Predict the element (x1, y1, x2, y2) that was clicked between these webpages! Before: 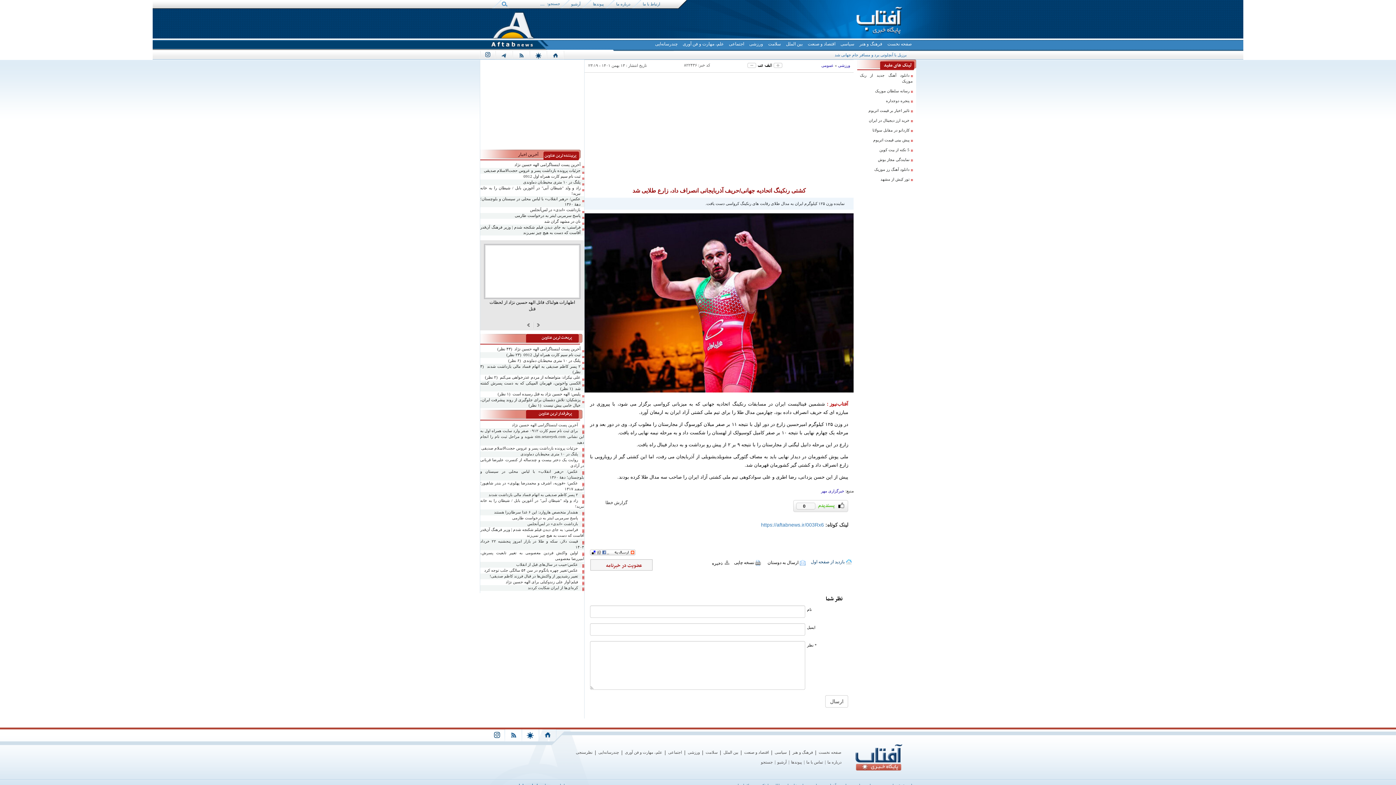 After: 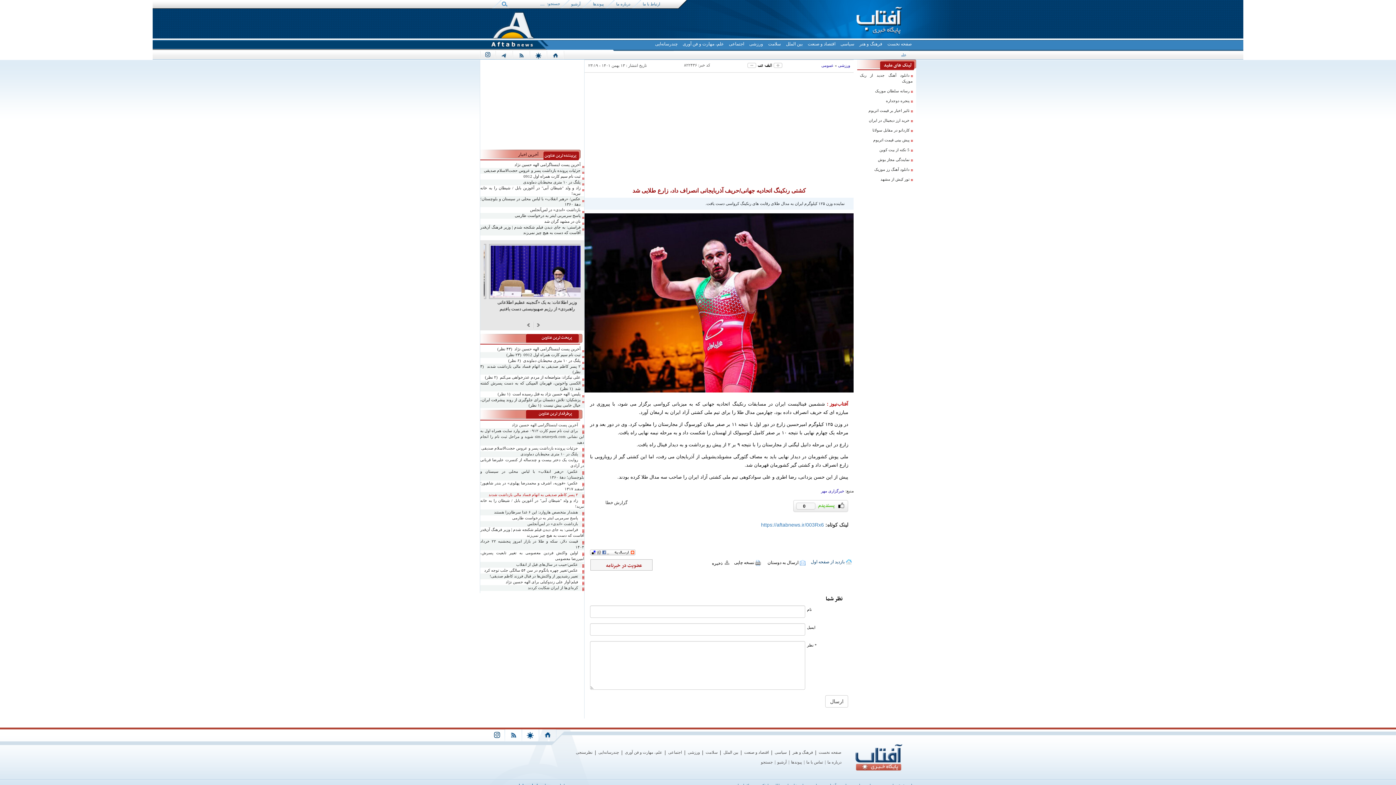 Action: bbox: (480, 492, 584, 498) label: ۲ پسر کاظم صدیقی به اتهام فساد مالی بازداشت شدند